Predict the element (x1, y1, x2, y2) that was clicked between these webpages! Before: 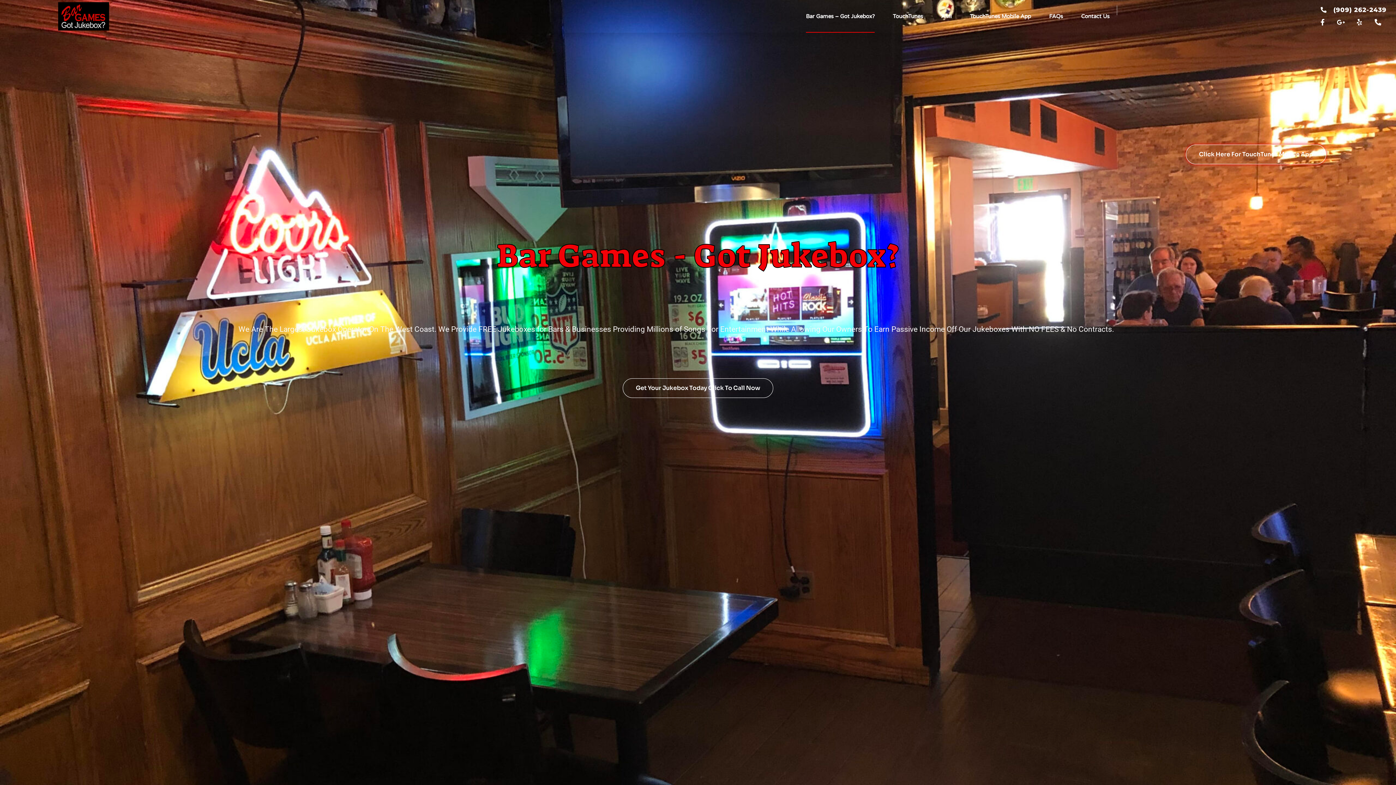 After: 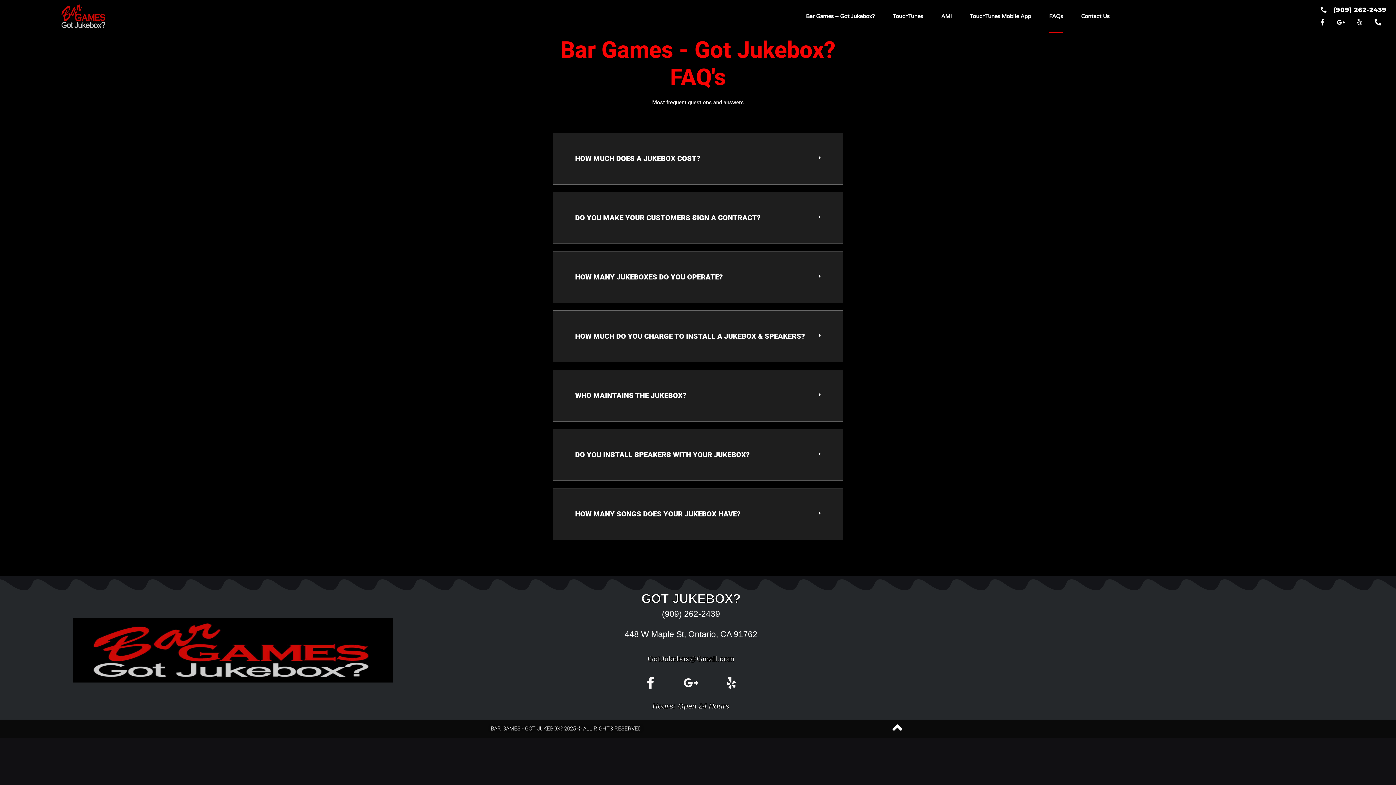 Action: label: FAQs bbox: (1049, 0, 1063, 32)